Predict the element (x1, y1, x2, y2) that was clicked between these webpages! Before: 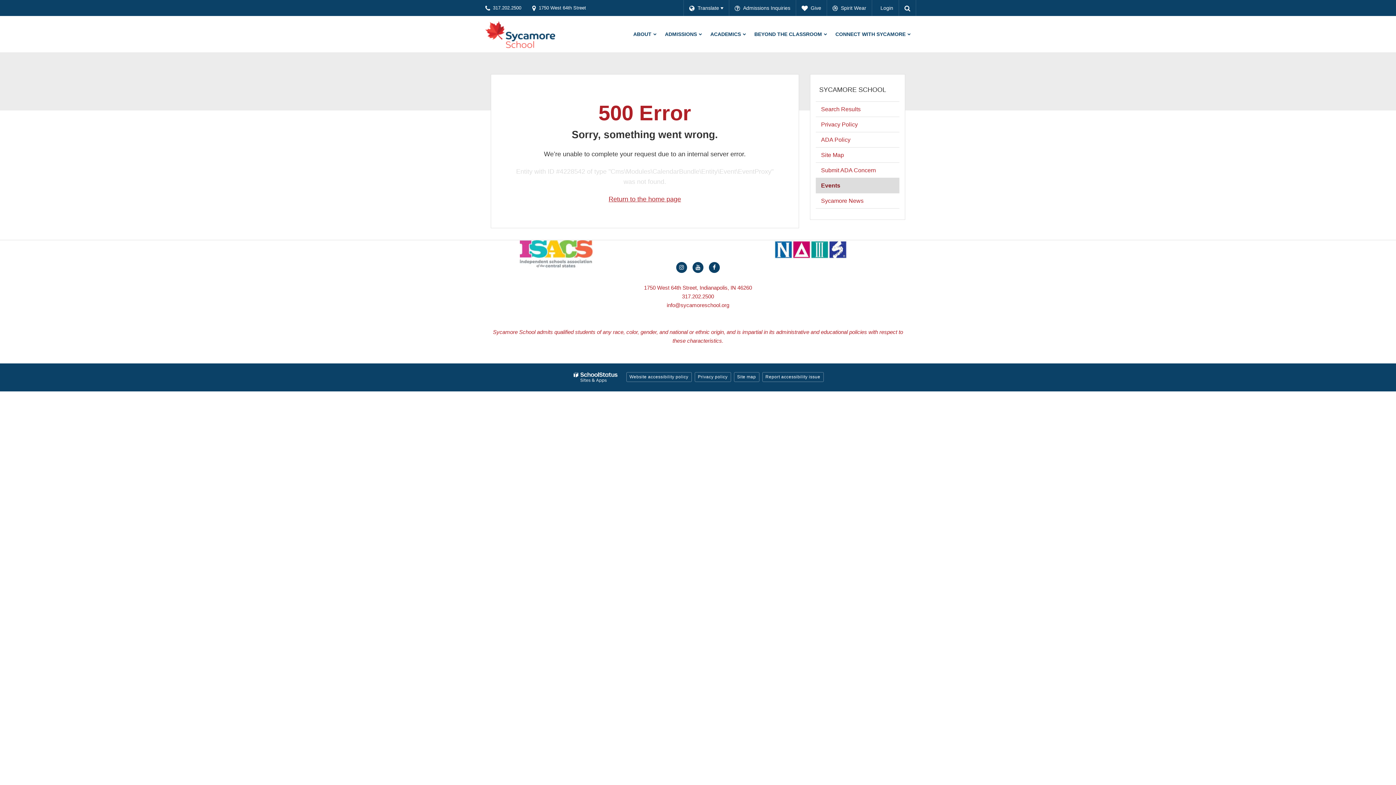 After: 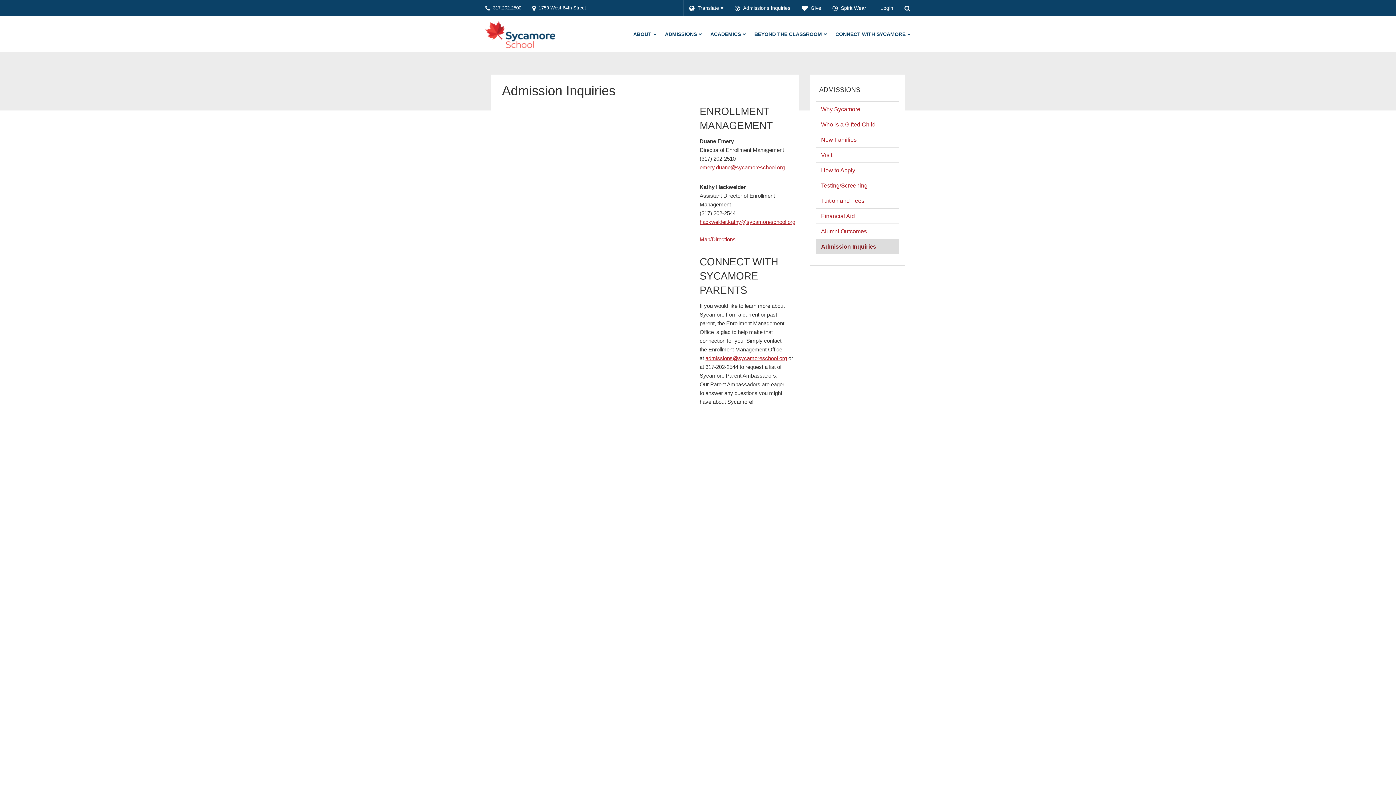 Action: bbox: (729, 0, 796, 16) label:  Admissions Inquiries